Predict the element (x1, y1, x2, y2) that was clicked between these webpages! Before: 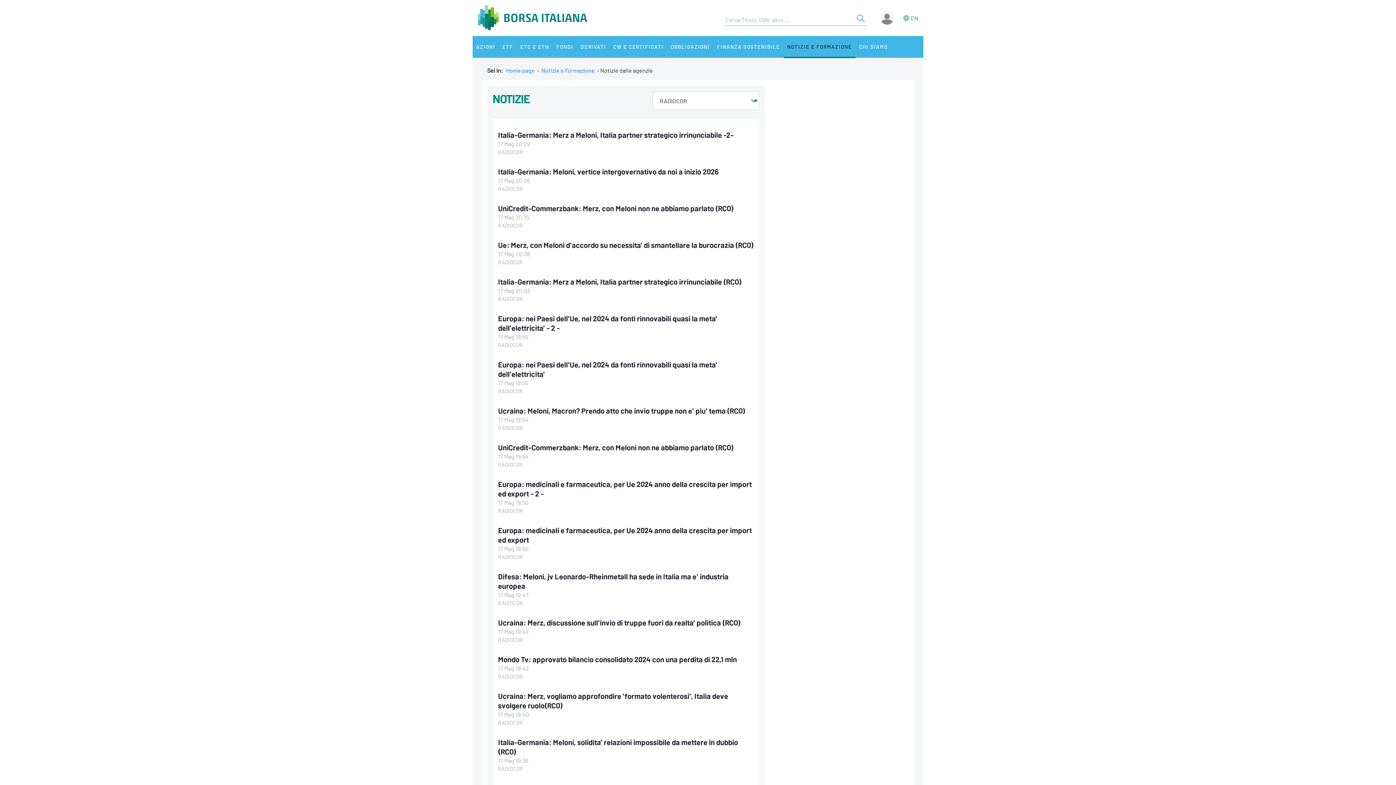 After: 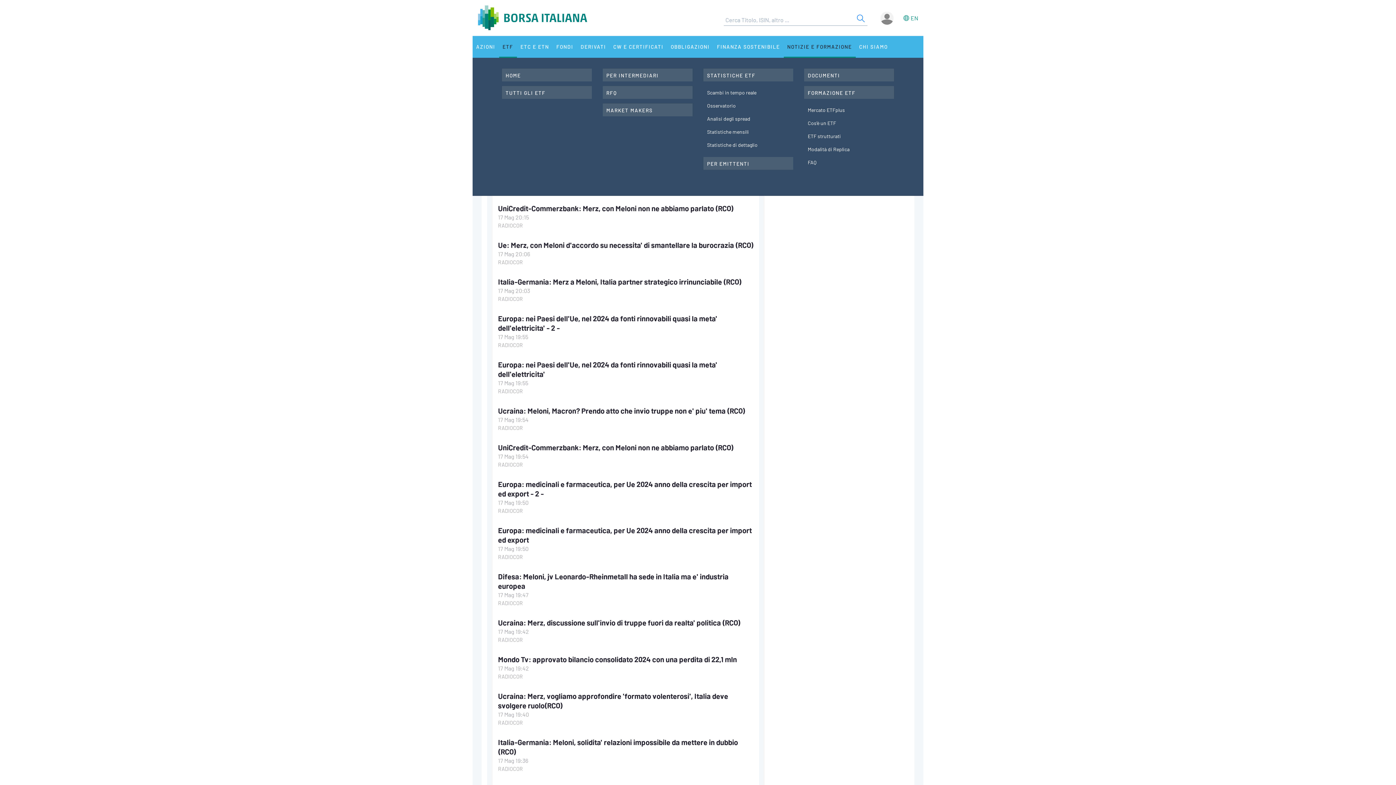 Action: bbox: (499, 36, 517, 57) label: ETF